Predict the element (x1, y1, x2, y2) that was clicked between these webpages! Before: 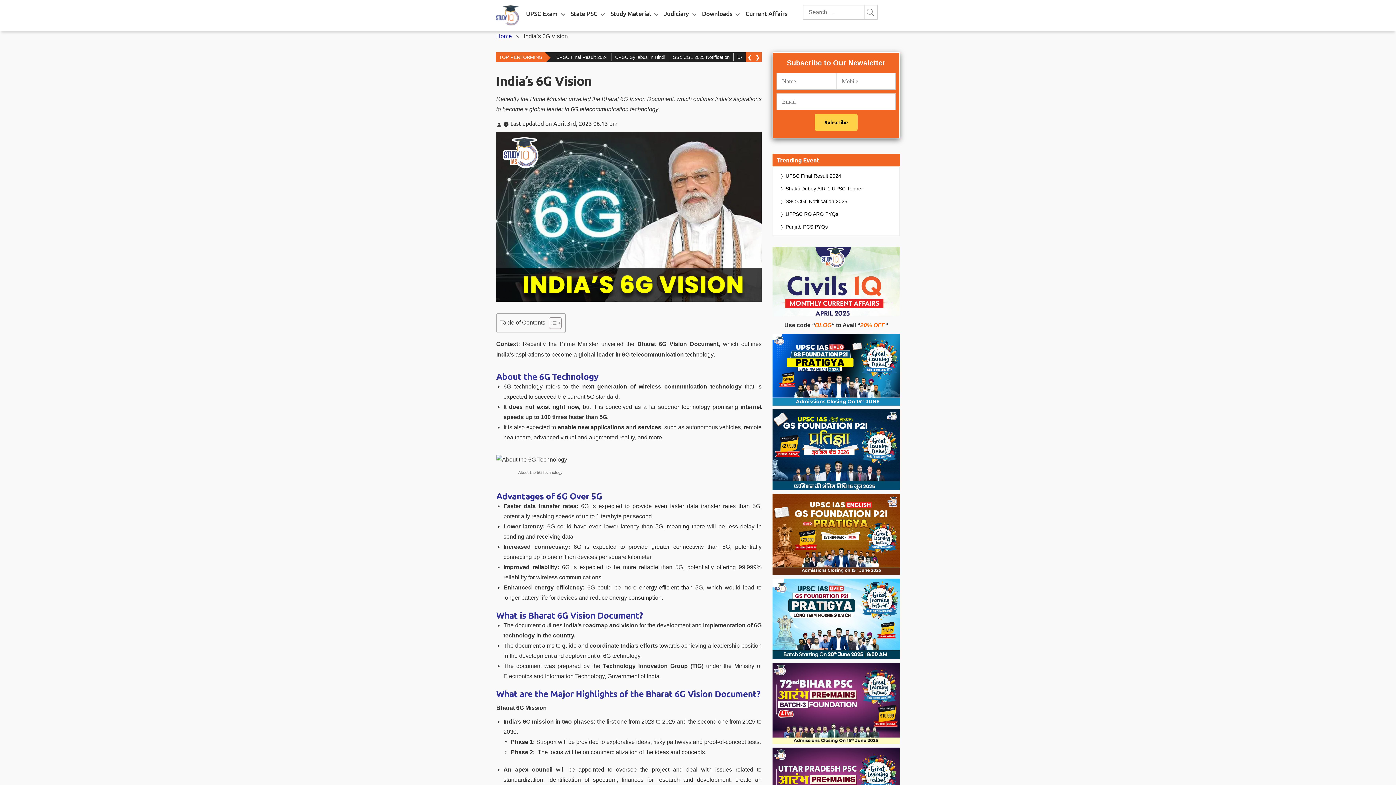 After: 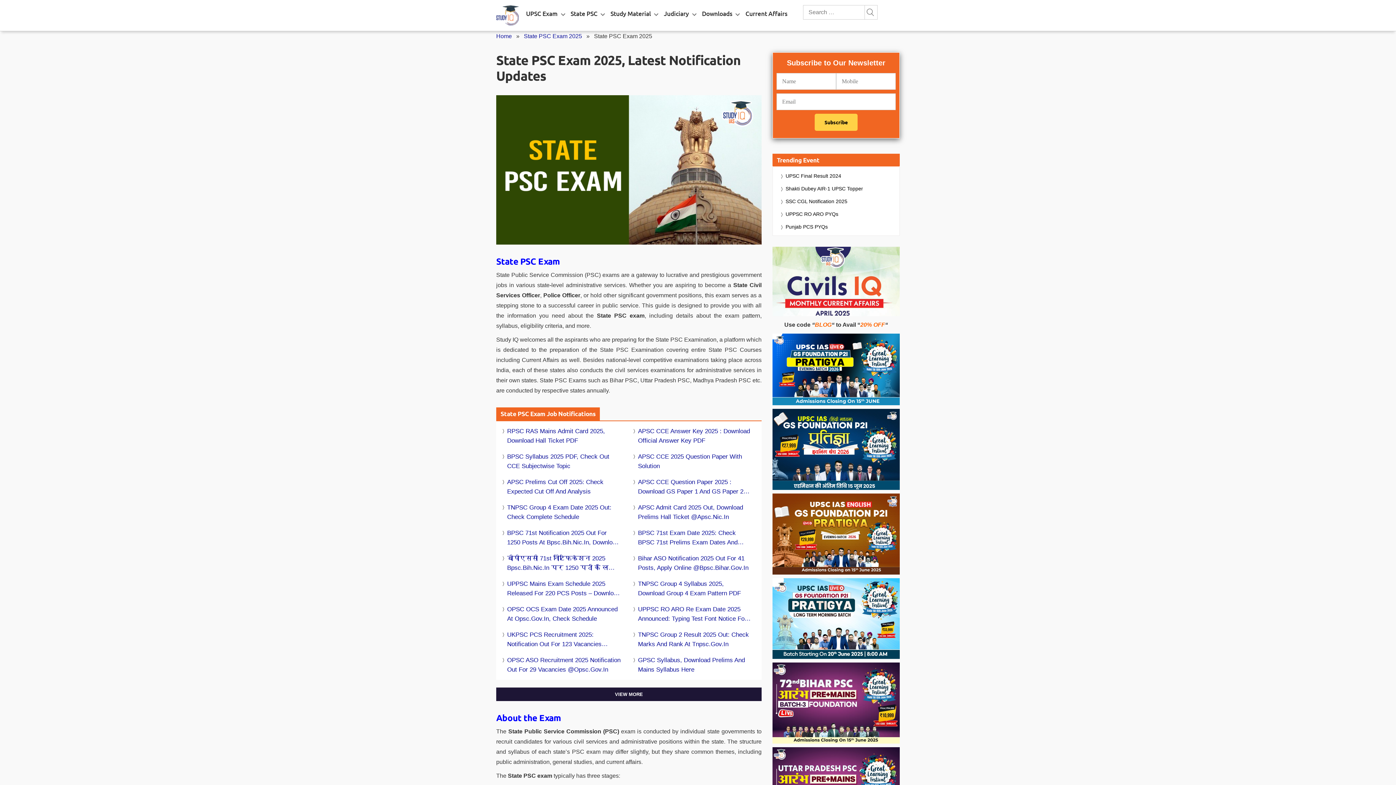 Action: label: State PSC bbox: (570, 0, 597, 27)